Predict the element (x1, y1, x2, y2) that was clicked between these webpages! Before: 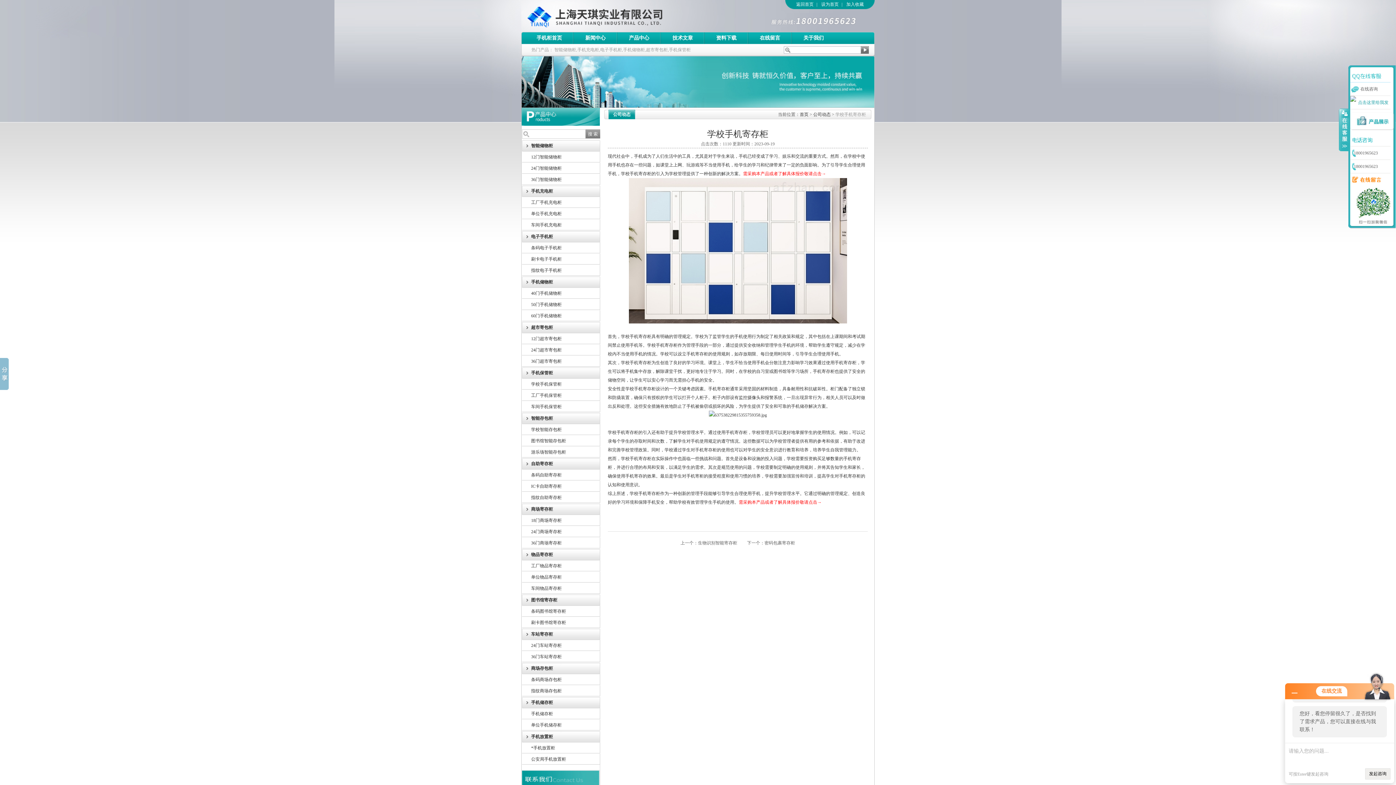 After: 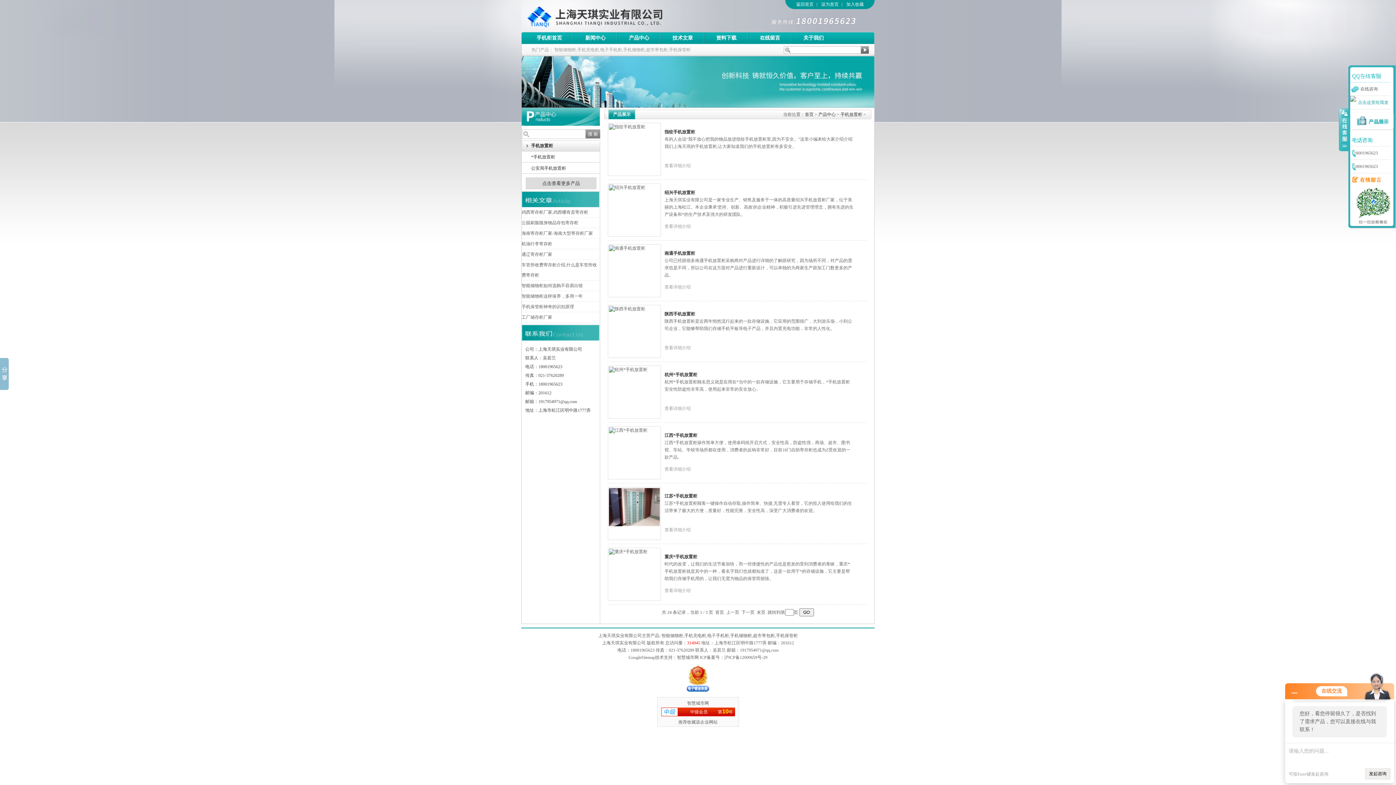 Action: label: 手机放置柜 bbox: (522, 731, 600, 742)